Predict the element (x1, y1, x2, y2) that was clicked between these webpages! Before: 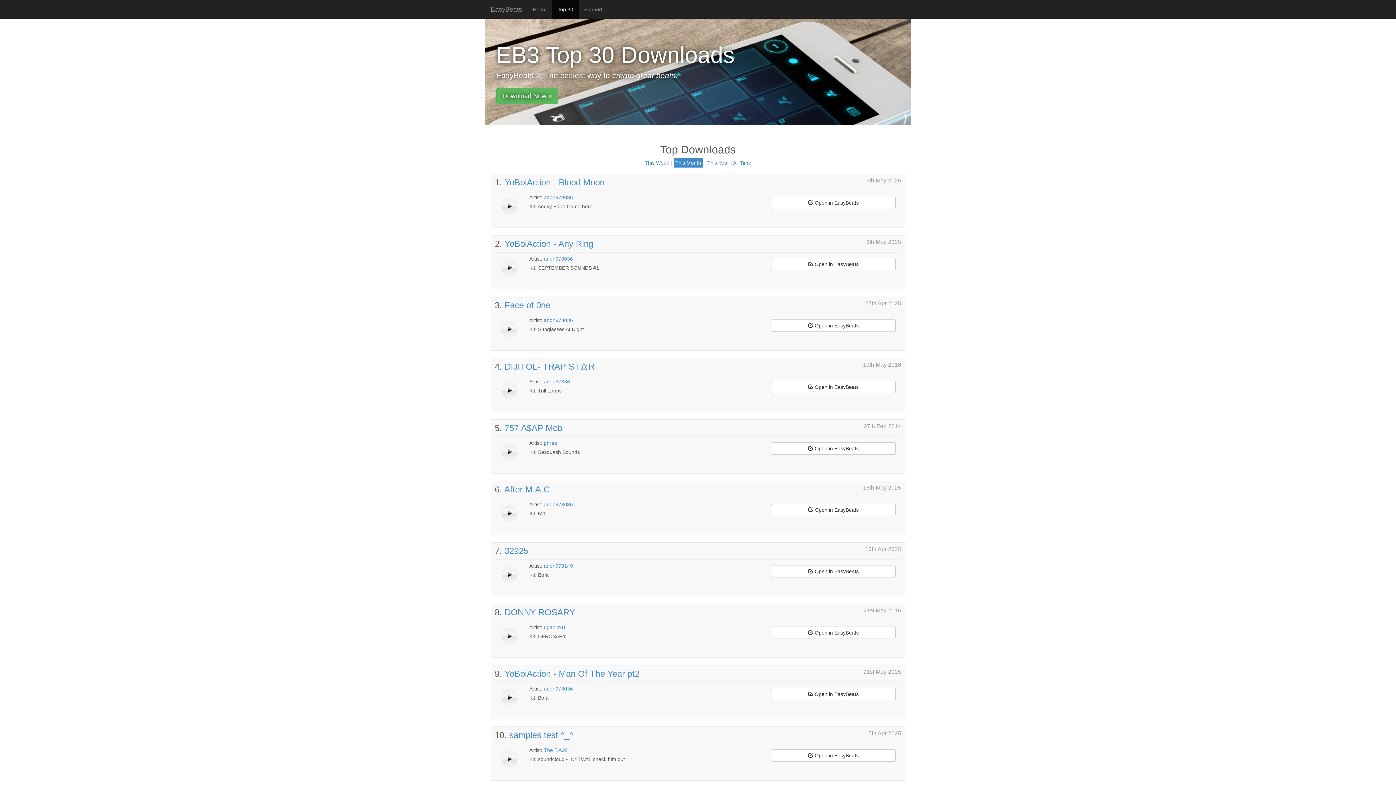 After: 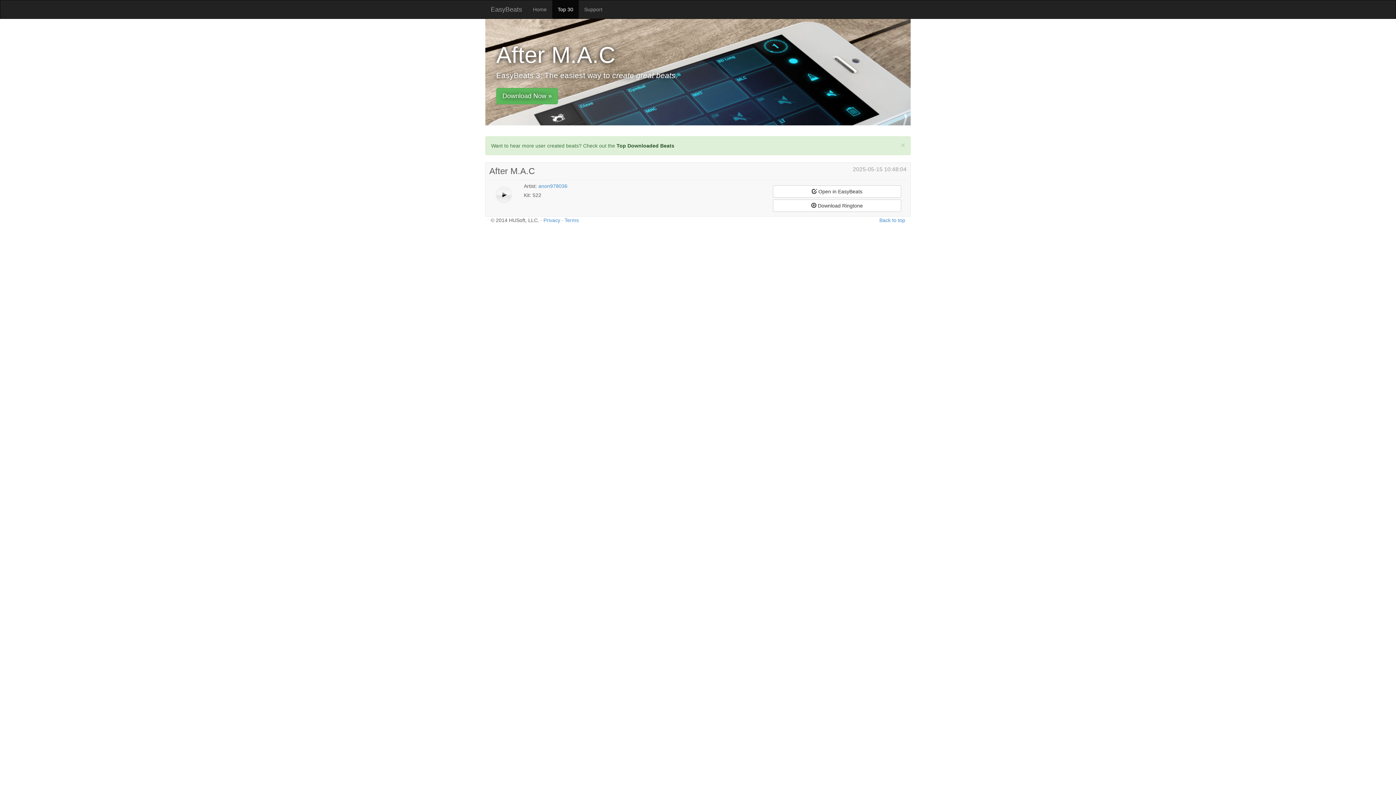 Action: bbox: (504, 484, 549, 494) label: After M.A.C